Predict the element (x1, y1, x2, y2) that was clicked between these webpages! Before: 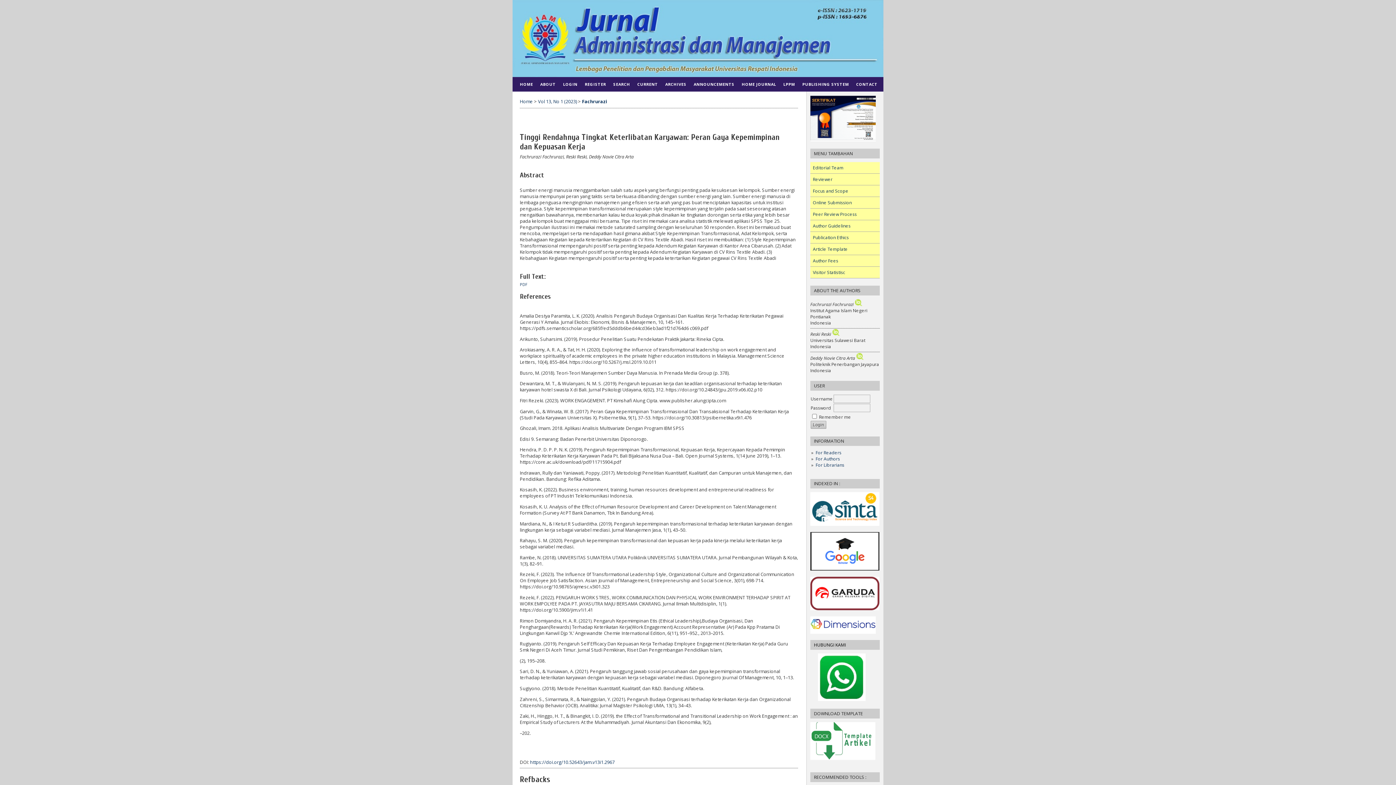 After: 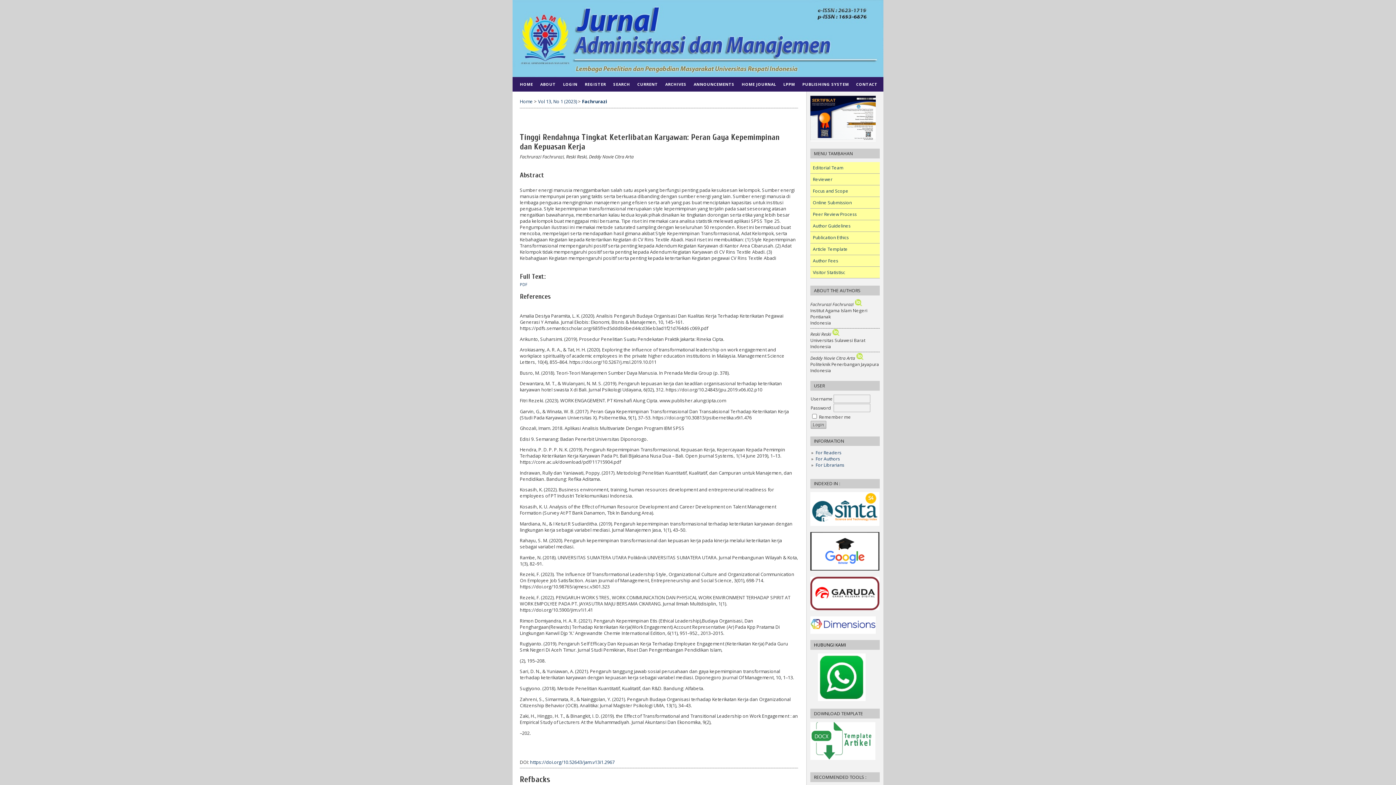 Action: bbox: (856, 355, 864, 361)